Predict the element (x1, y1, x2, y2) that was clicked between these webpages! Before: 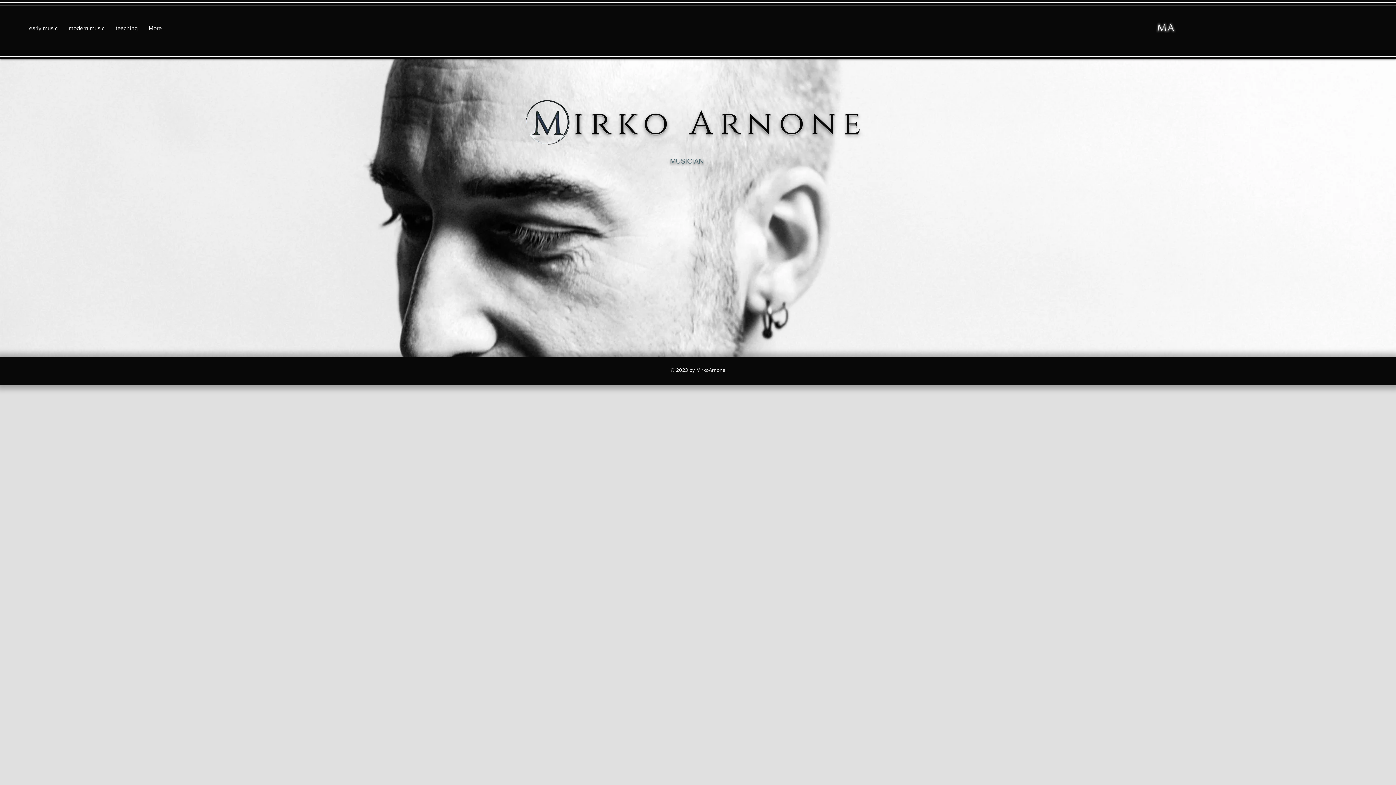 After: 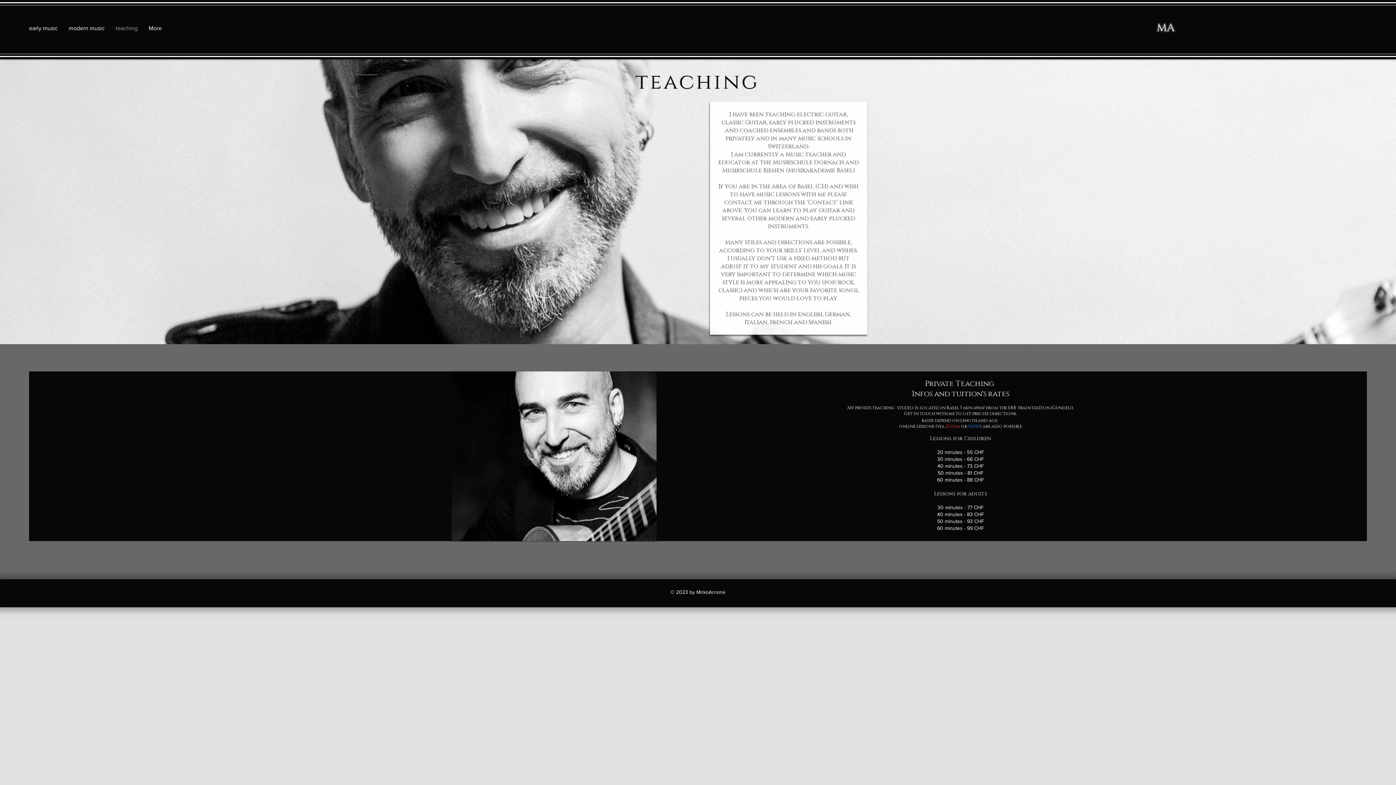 Action: label: teaching bbox: (110, 21, 143, 34)